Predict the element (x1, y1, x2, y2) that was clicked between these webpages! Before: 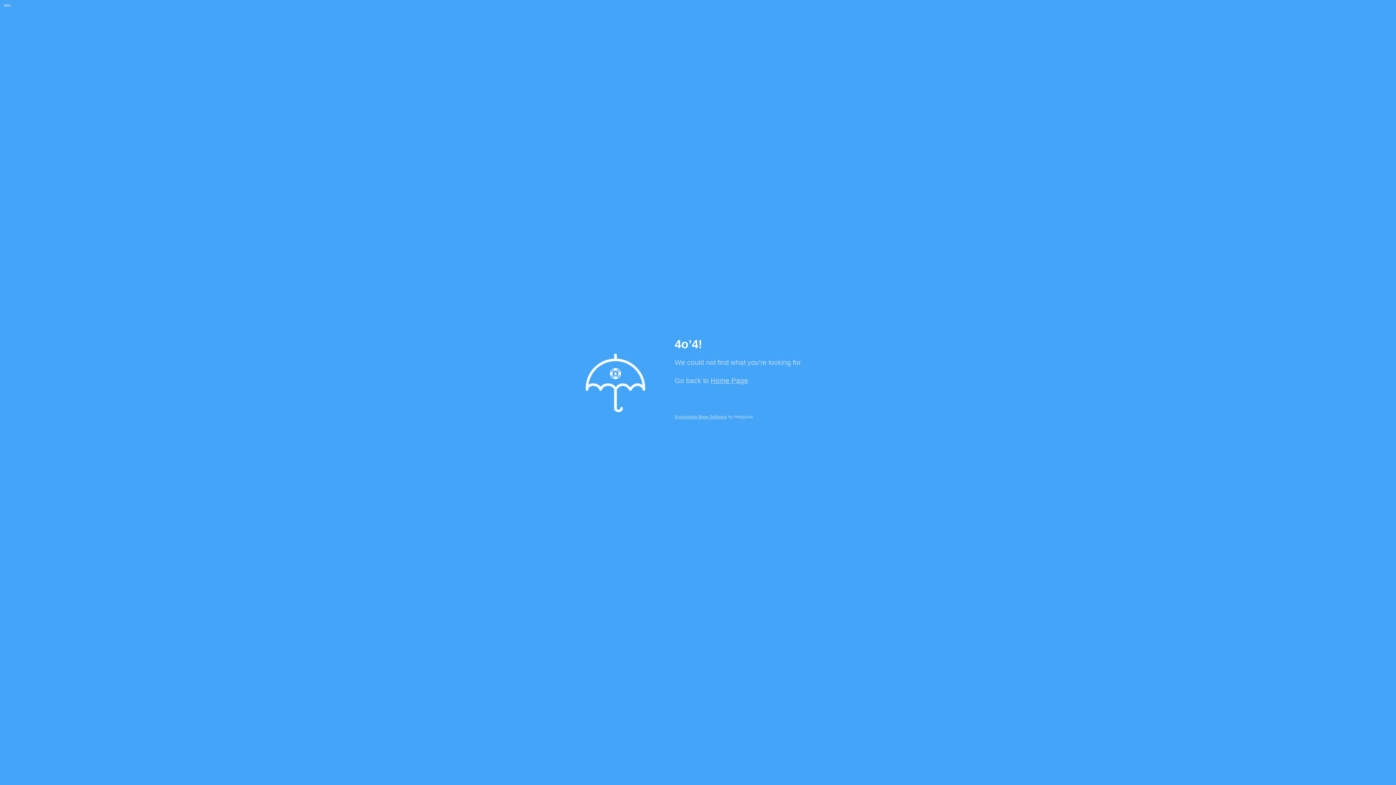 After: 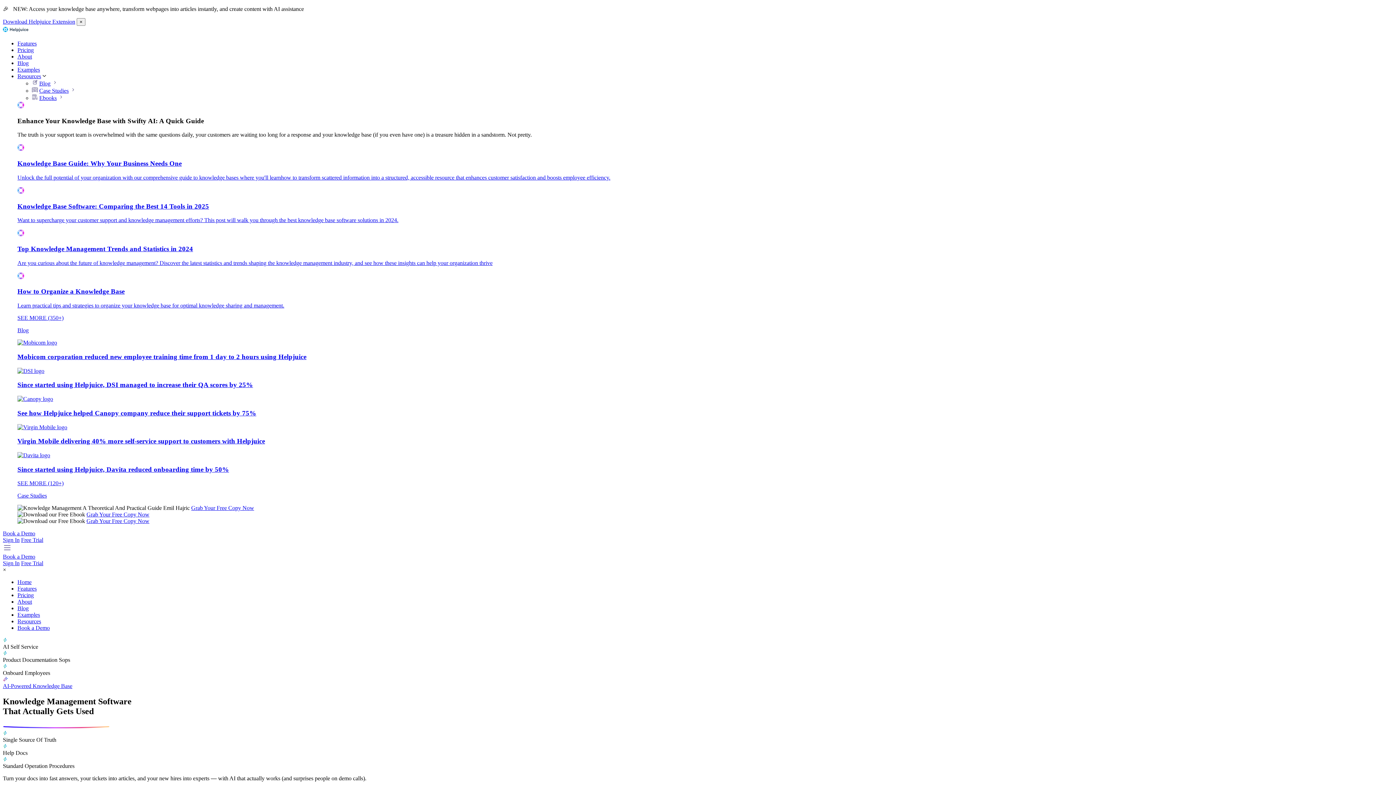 Action: label: Knowledge Base Software bbox: (674, 414, 727, 419)